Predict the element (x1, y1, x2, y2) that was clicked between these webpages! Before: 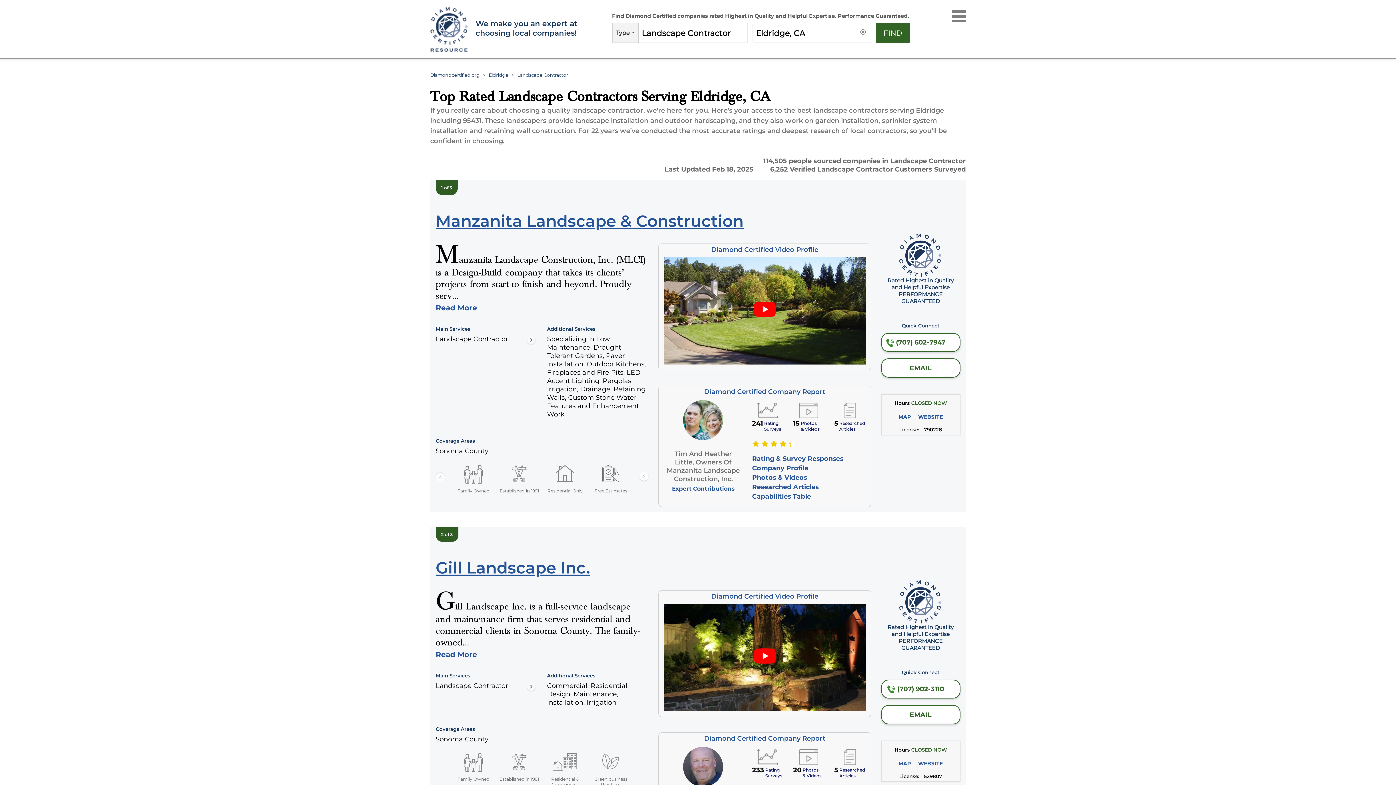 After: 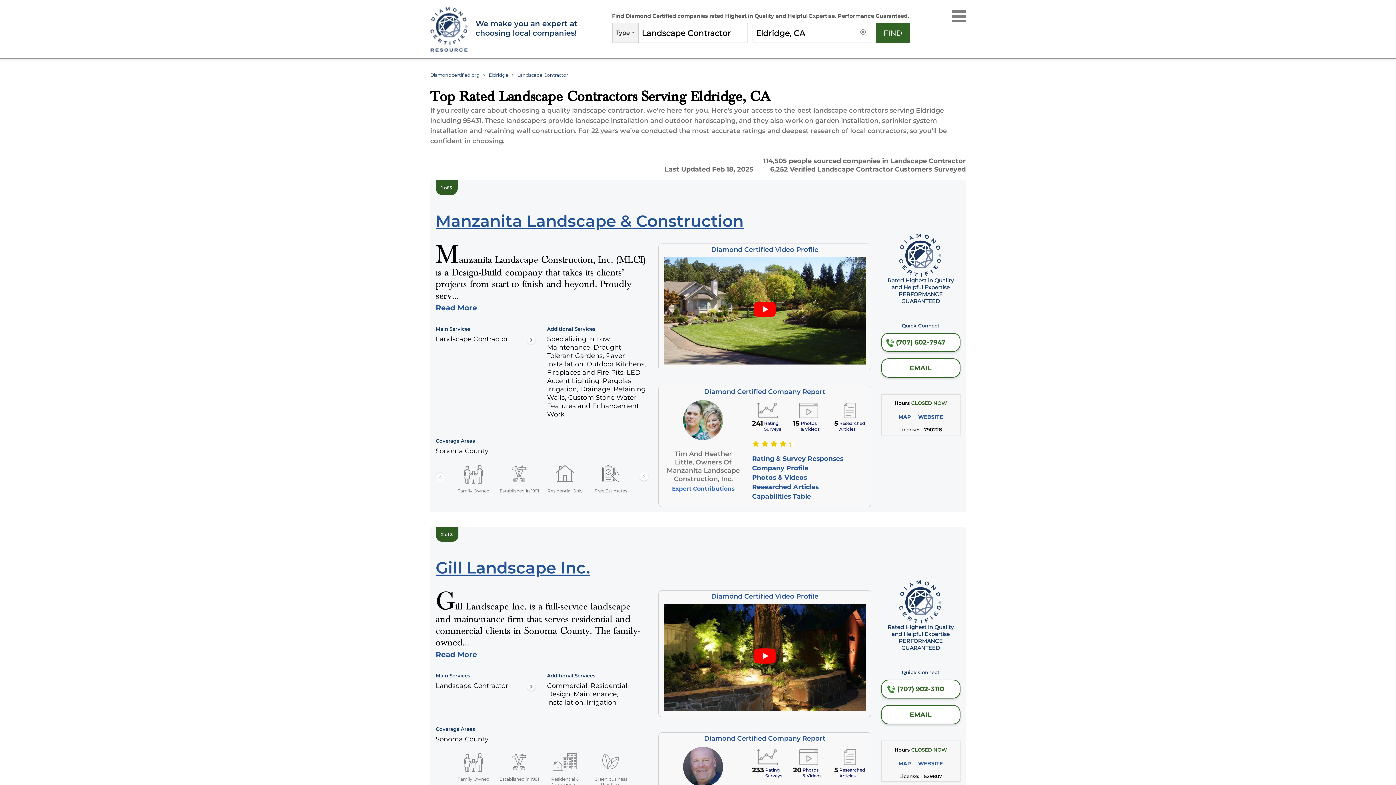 Action: label: Expert Contributions bbox: (672, 485, 734, 492)